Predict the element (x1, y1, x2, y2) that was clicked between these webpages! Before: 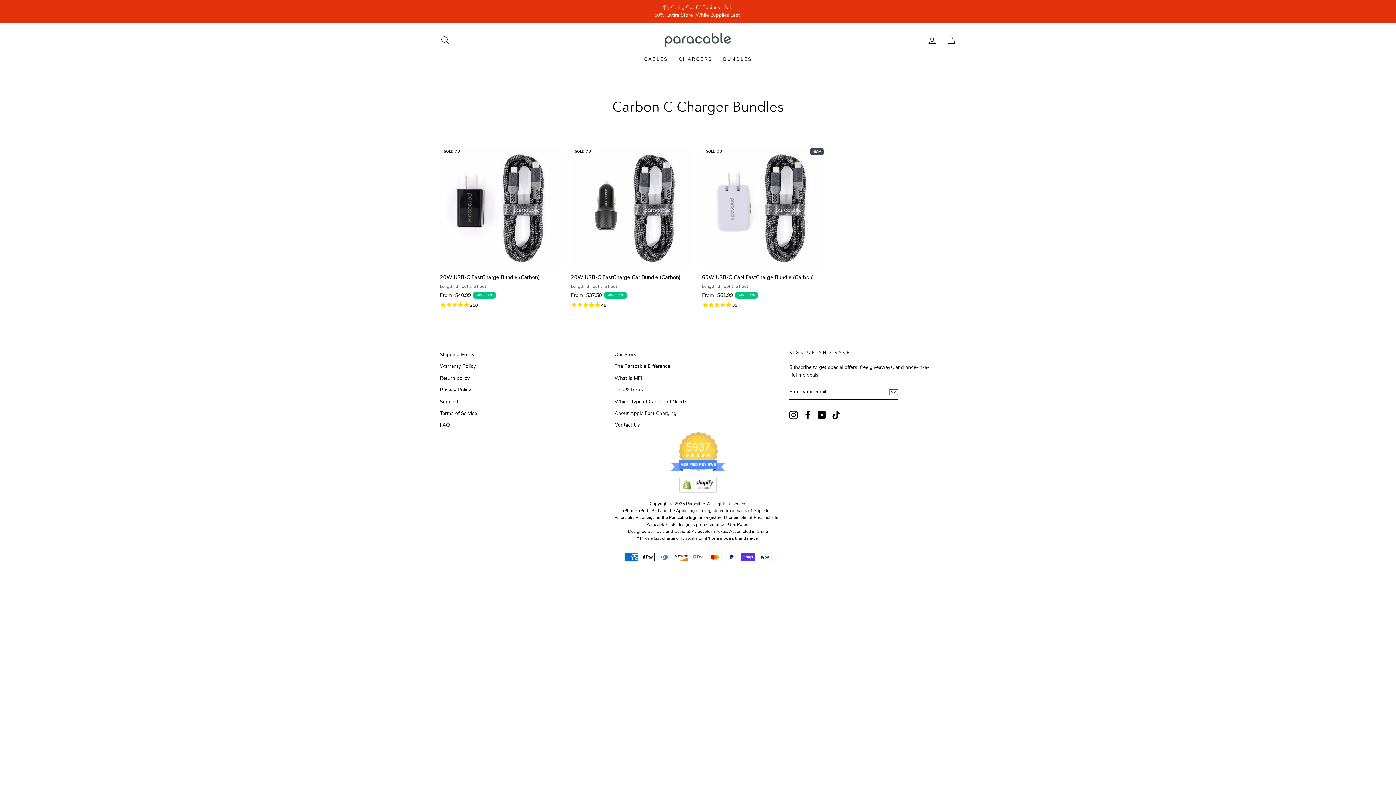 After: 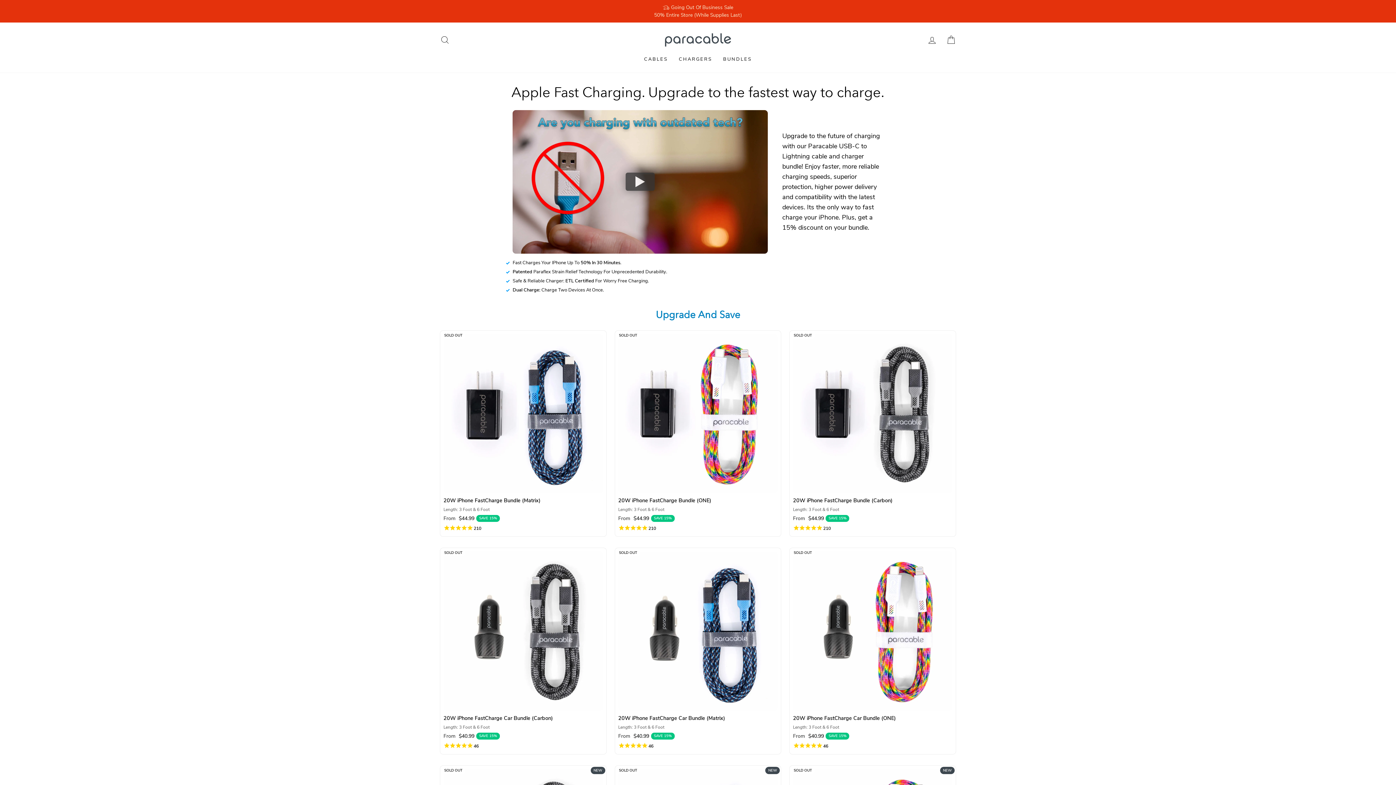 Action: bbox: (614, 408, 676, 418) label: About Apple Fast Charging